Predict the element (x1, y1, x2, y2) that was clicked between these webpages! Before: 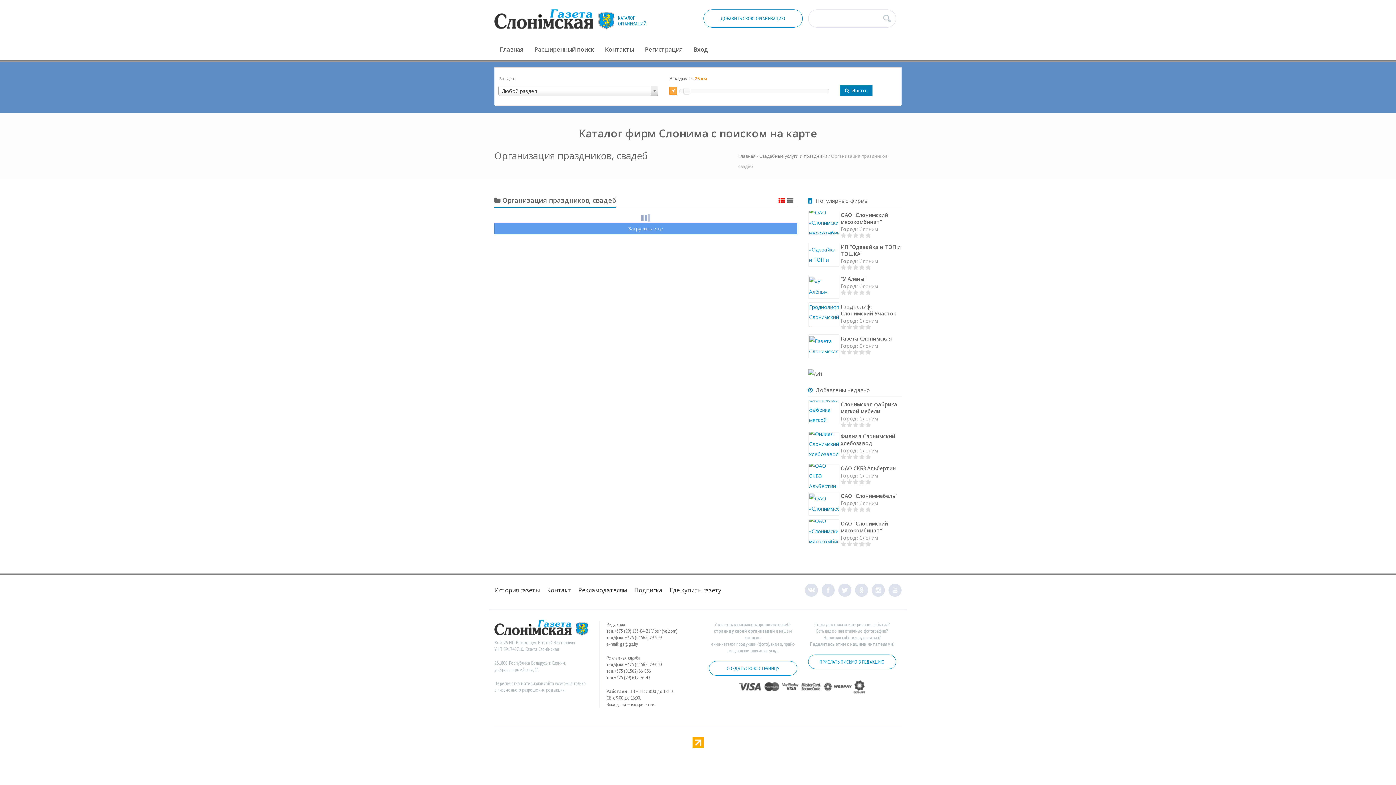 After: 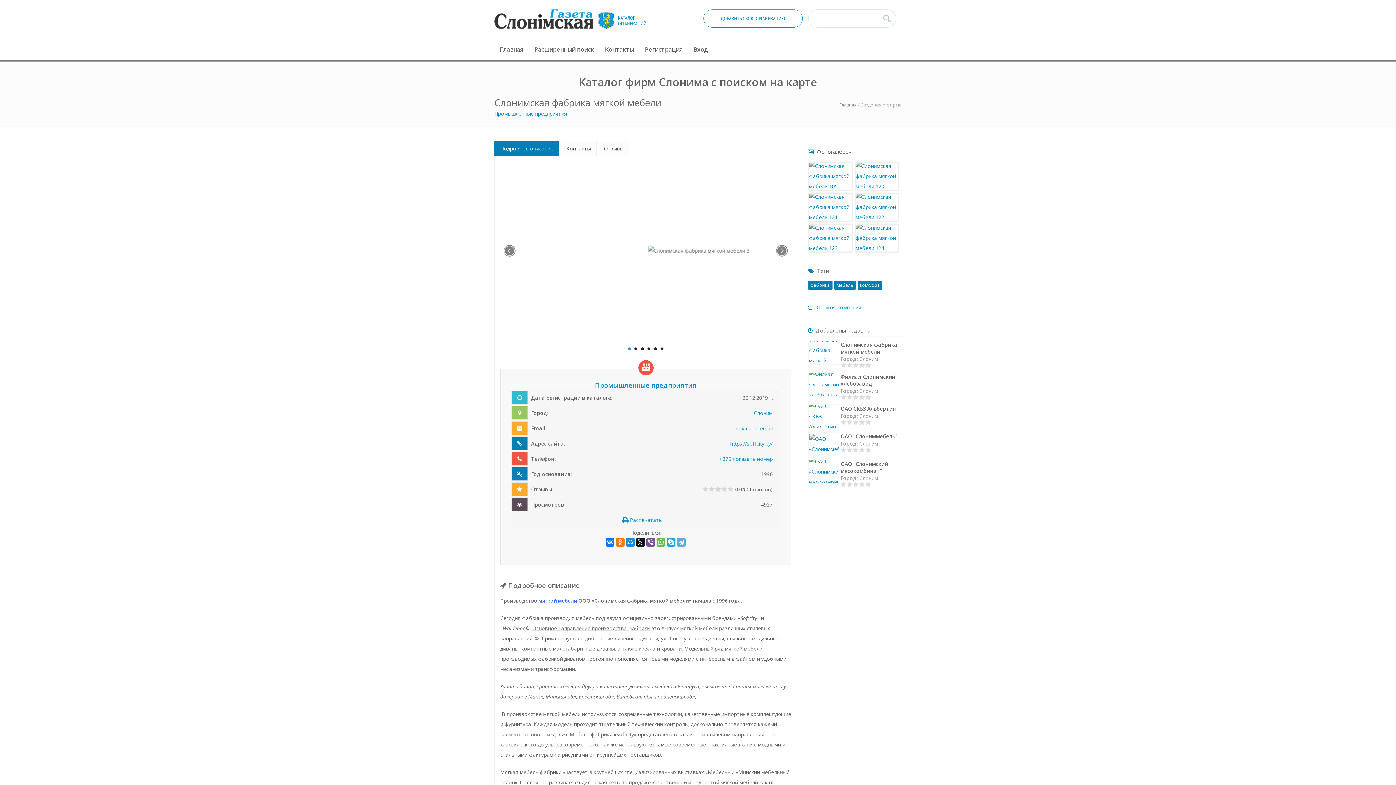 Action: label: Слонимская фабрика мягкой мебели bbox: (840, 400, 897, 414)